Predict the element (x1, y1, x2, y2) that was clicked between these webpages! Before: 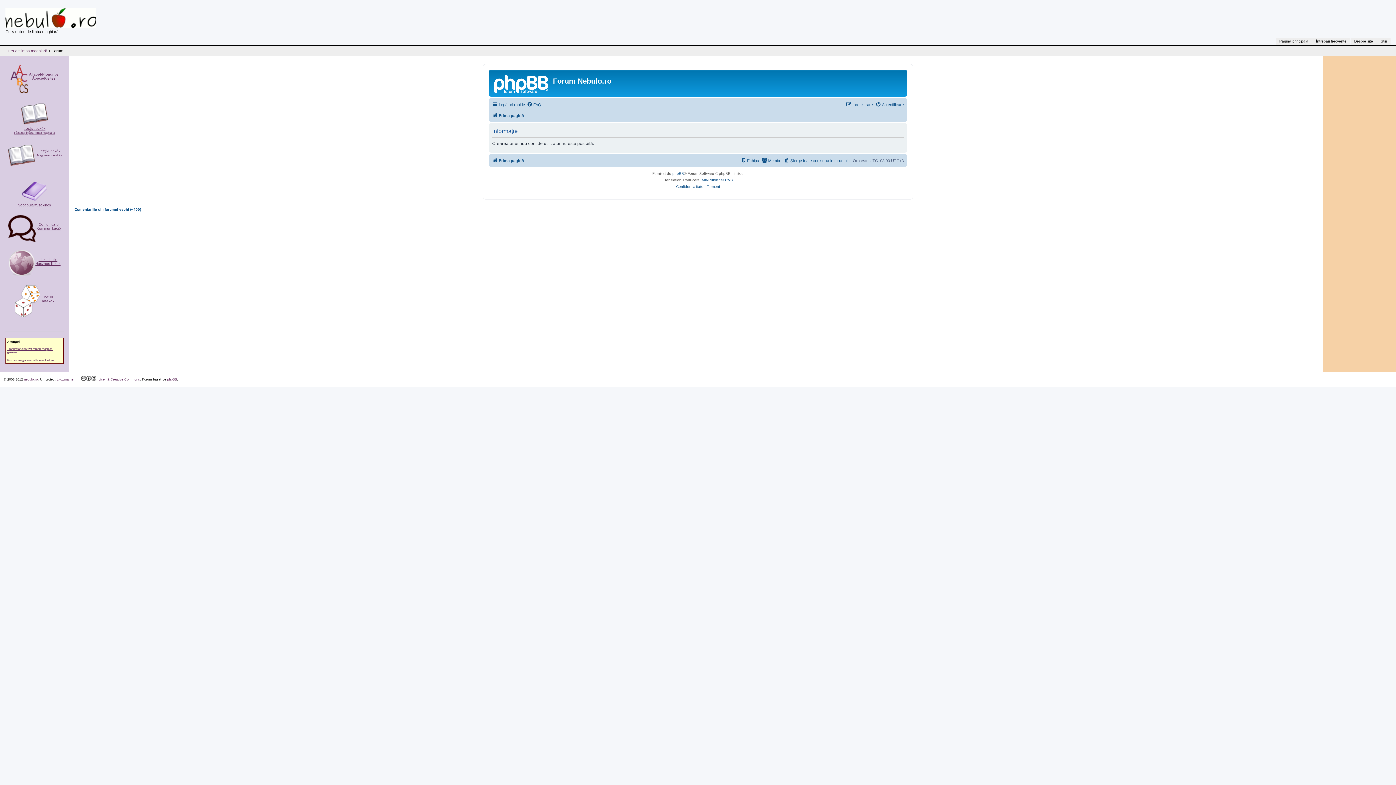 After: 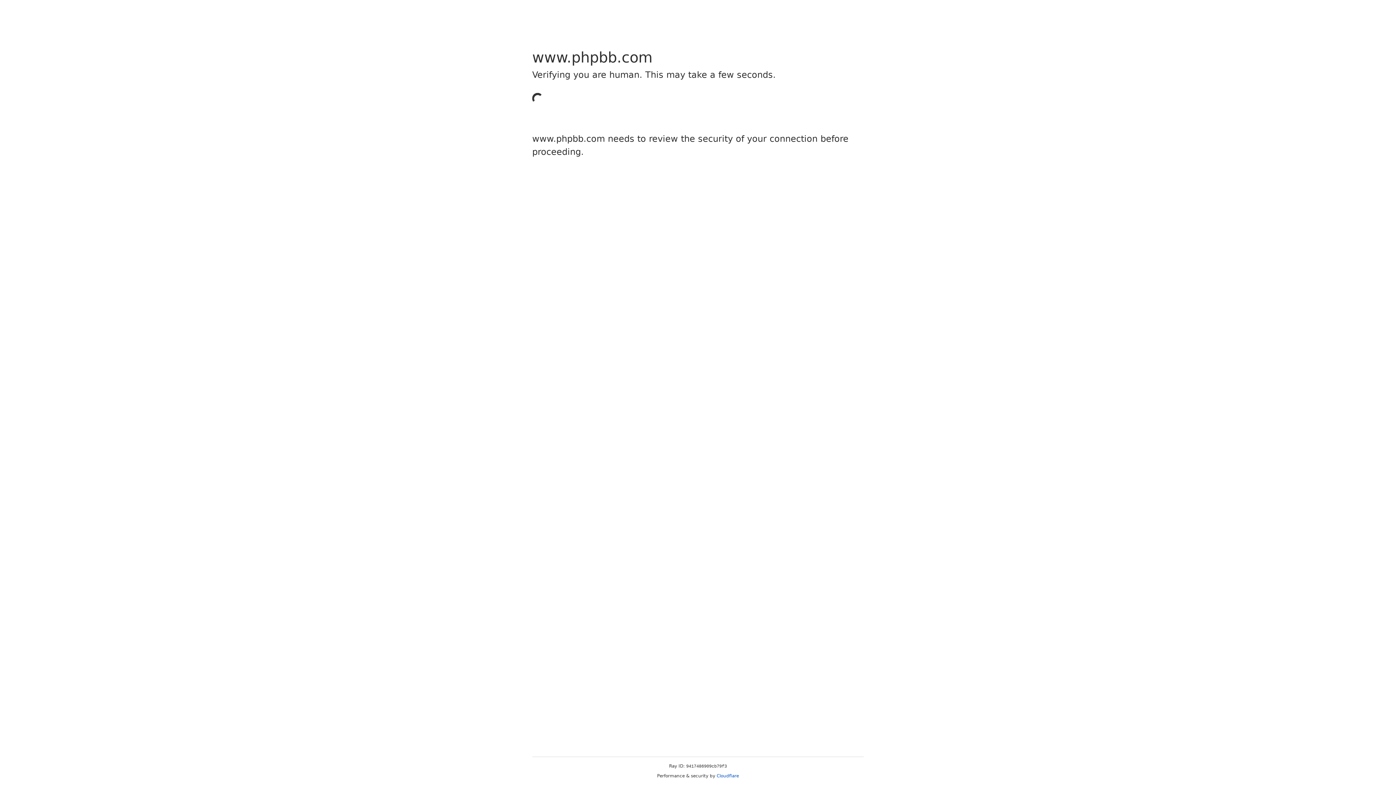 Action: bbox: (672, 170, 684, 177) label: phpBB